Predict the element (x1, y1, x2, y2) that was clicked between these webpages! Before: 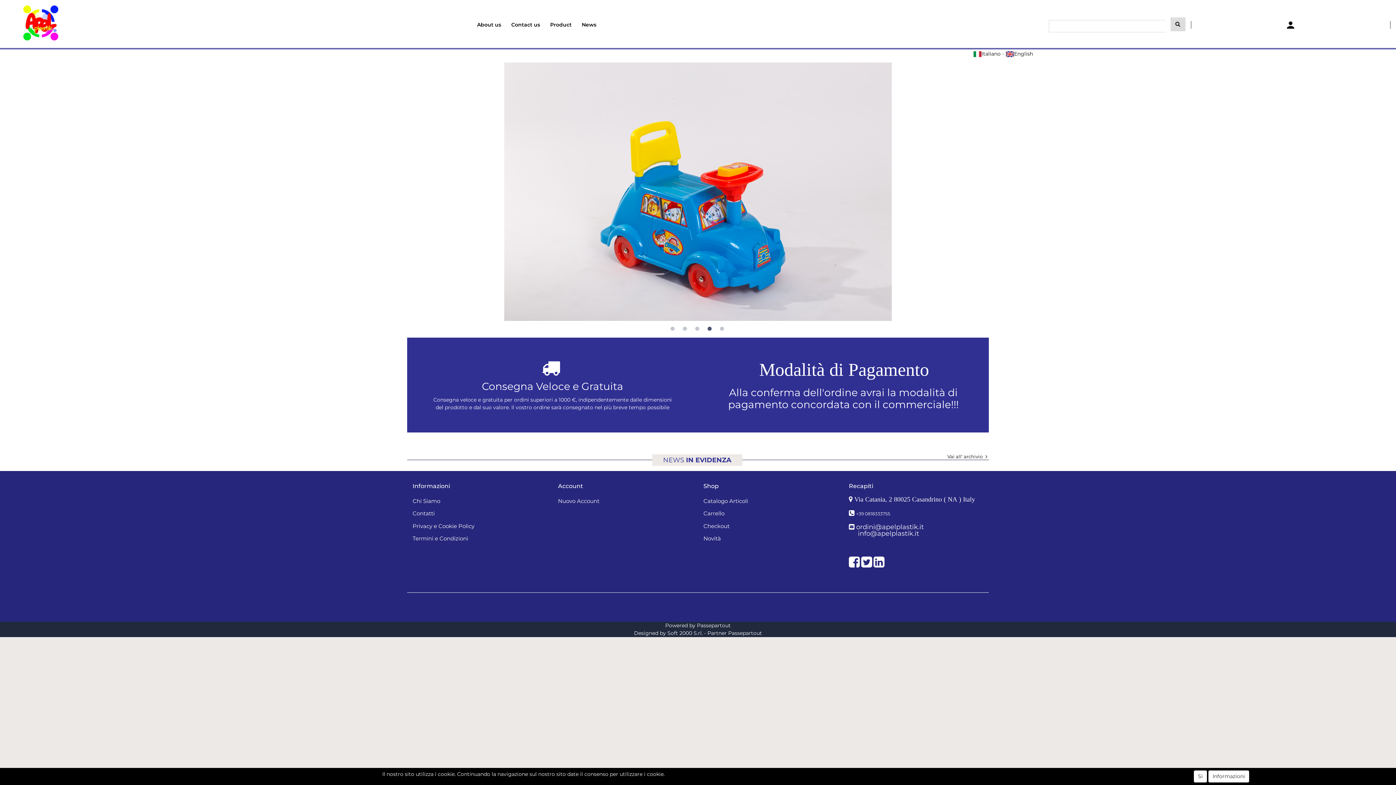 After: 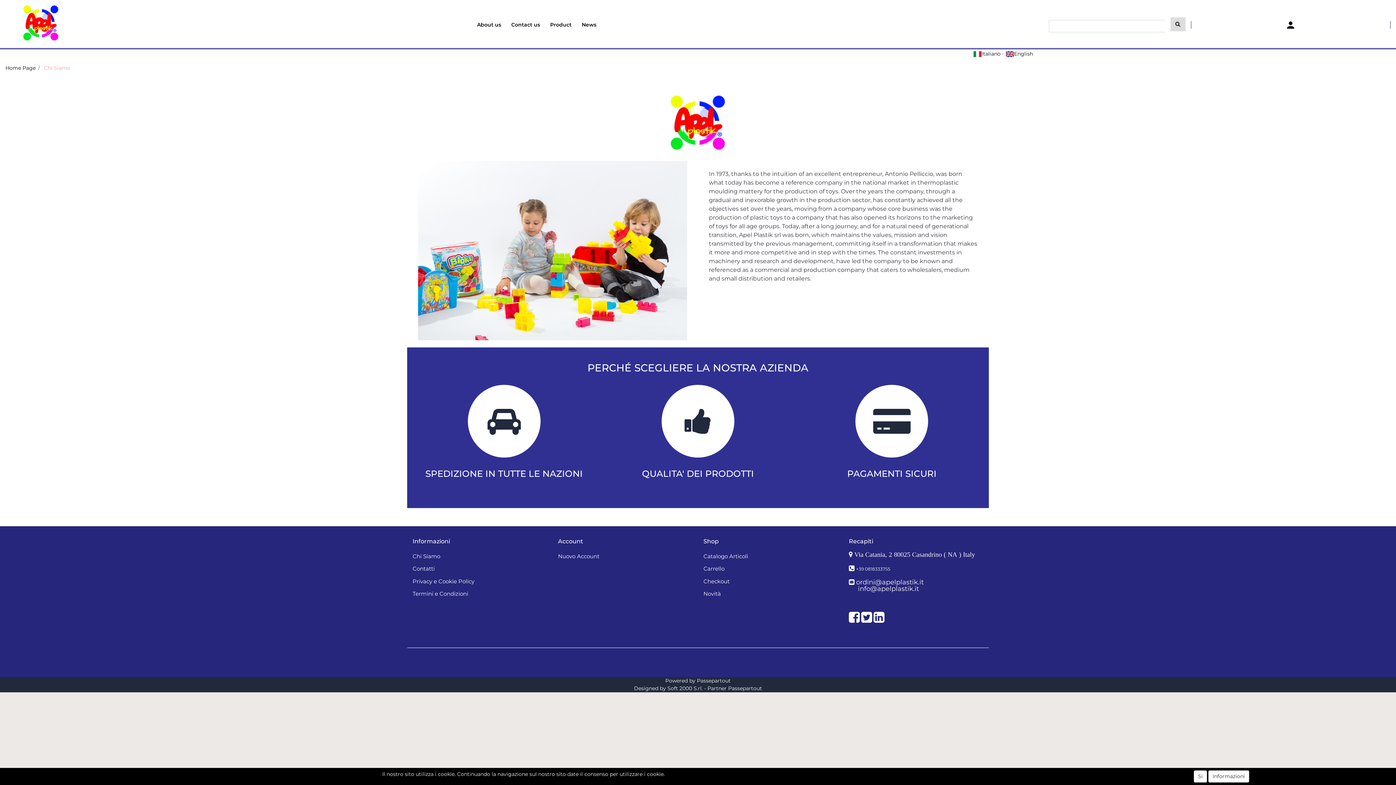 Action: bbox: (477, 18, 506, 31) label: About us